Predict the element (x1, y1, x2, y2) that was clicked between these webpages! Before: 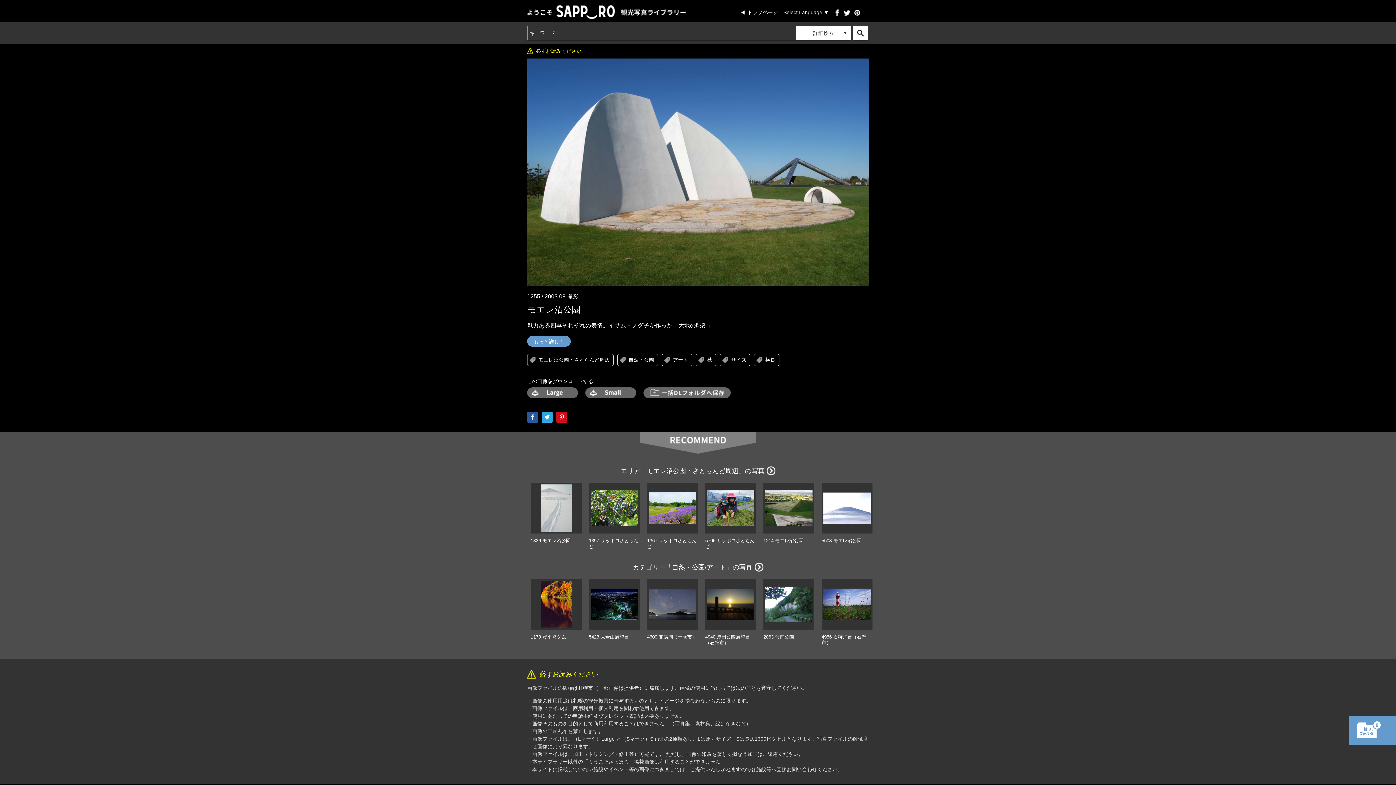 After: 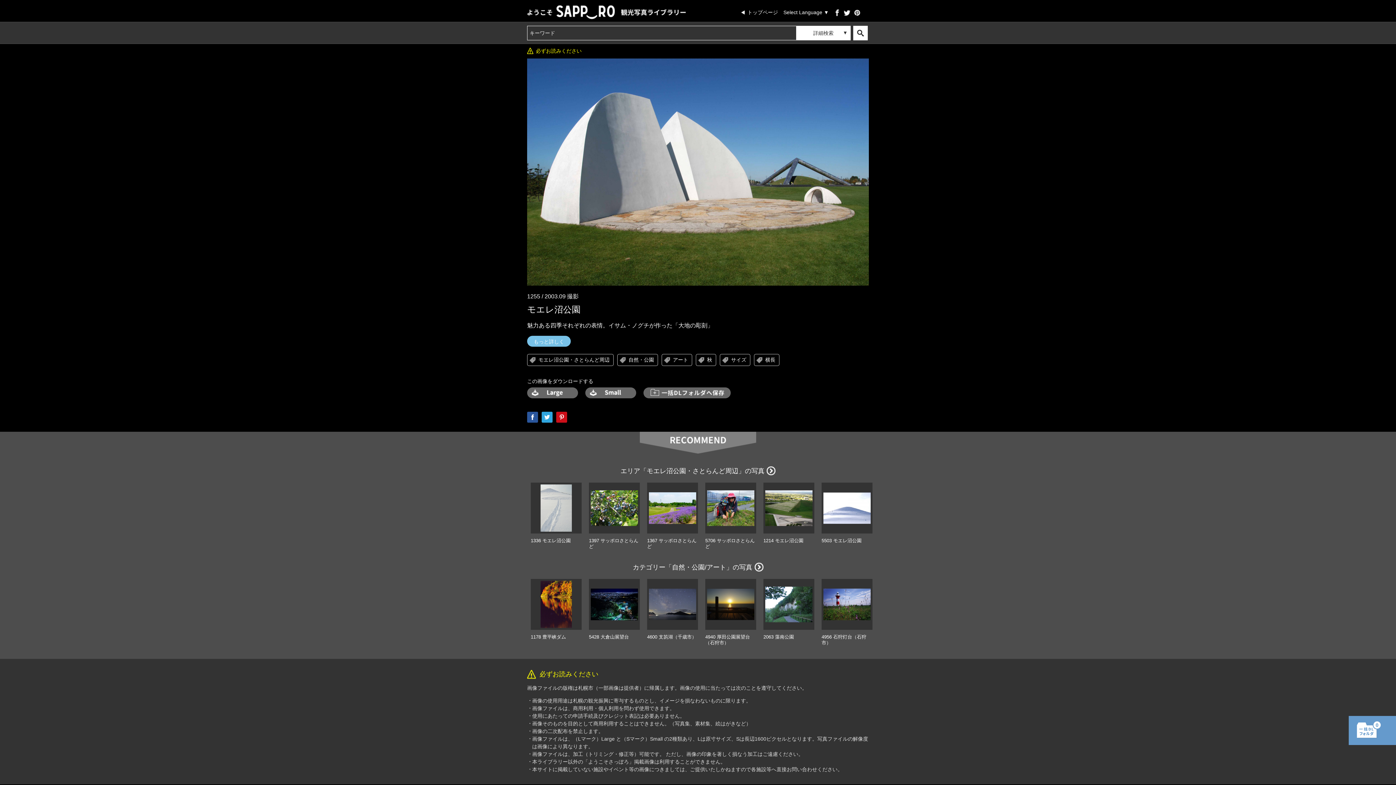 Action: bbox: (527, 336, 570, 346) label: もっと詳しく